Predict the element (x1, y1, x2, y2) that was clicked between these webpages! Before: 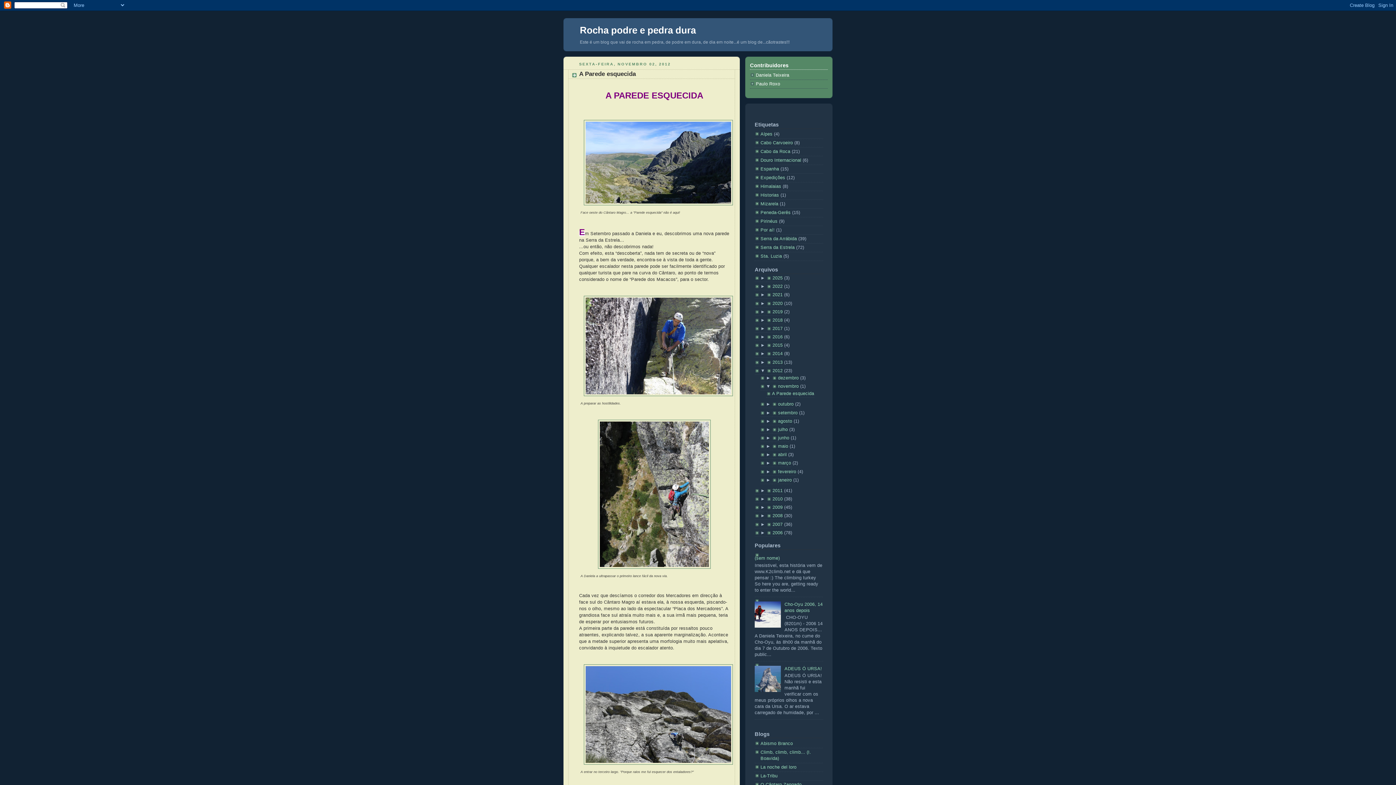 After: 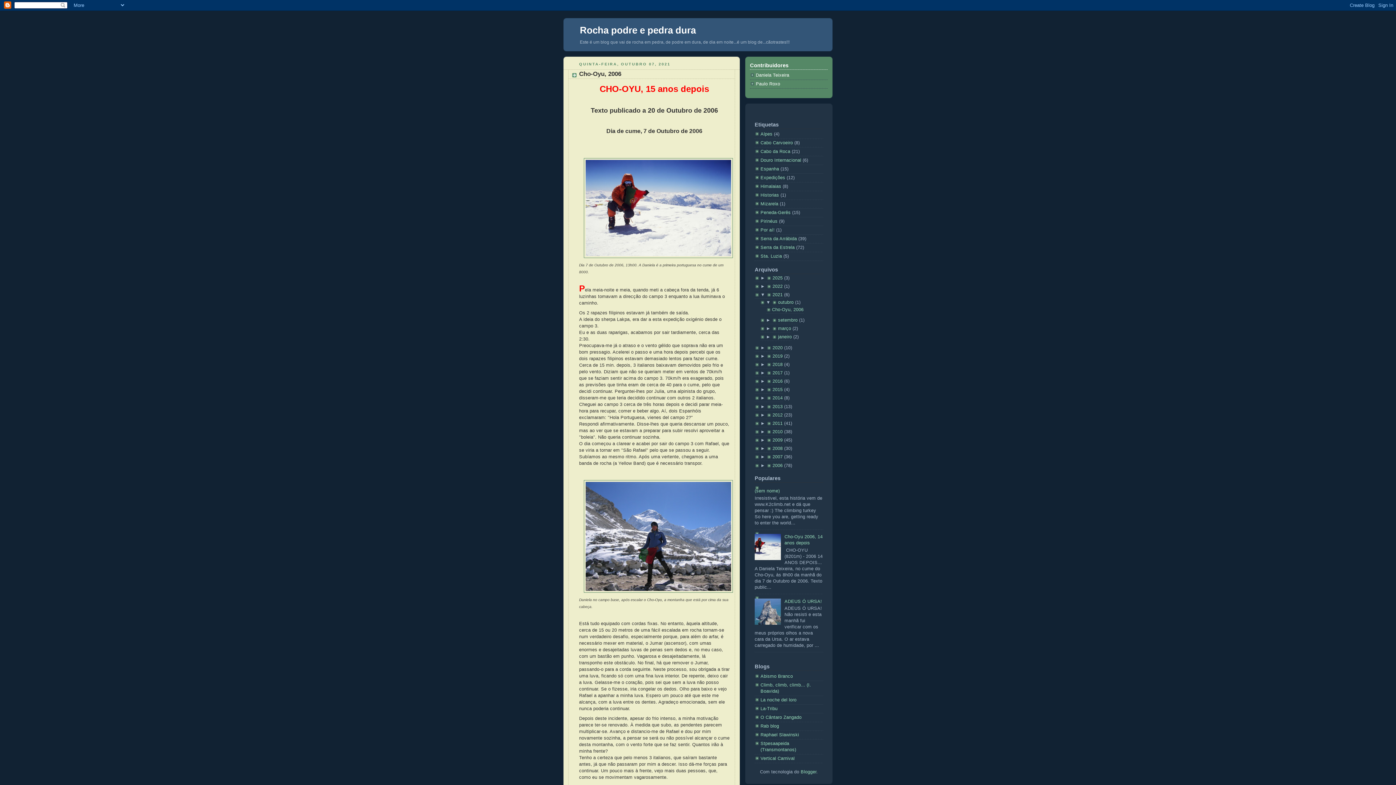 Action: bbox: (766, 292, 782, 299) label: 2021